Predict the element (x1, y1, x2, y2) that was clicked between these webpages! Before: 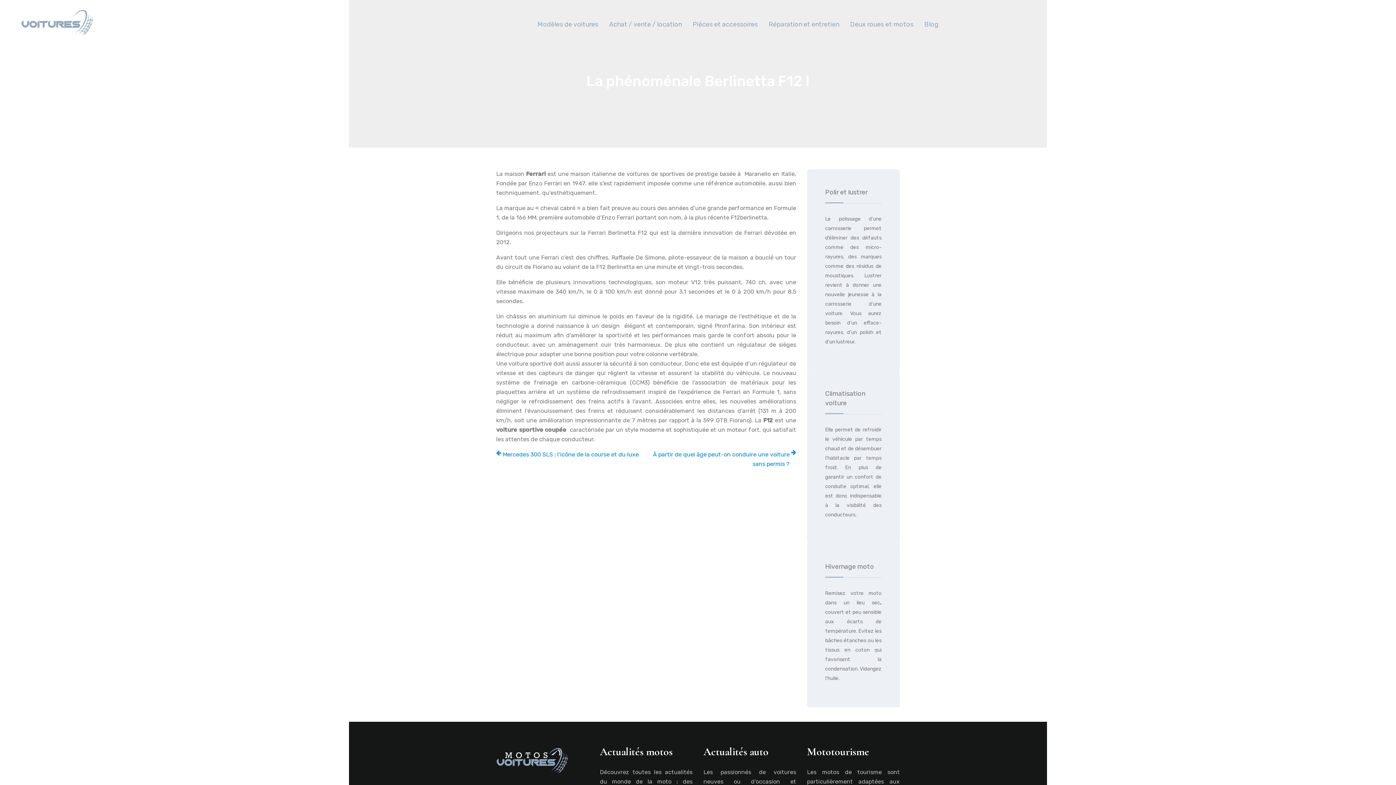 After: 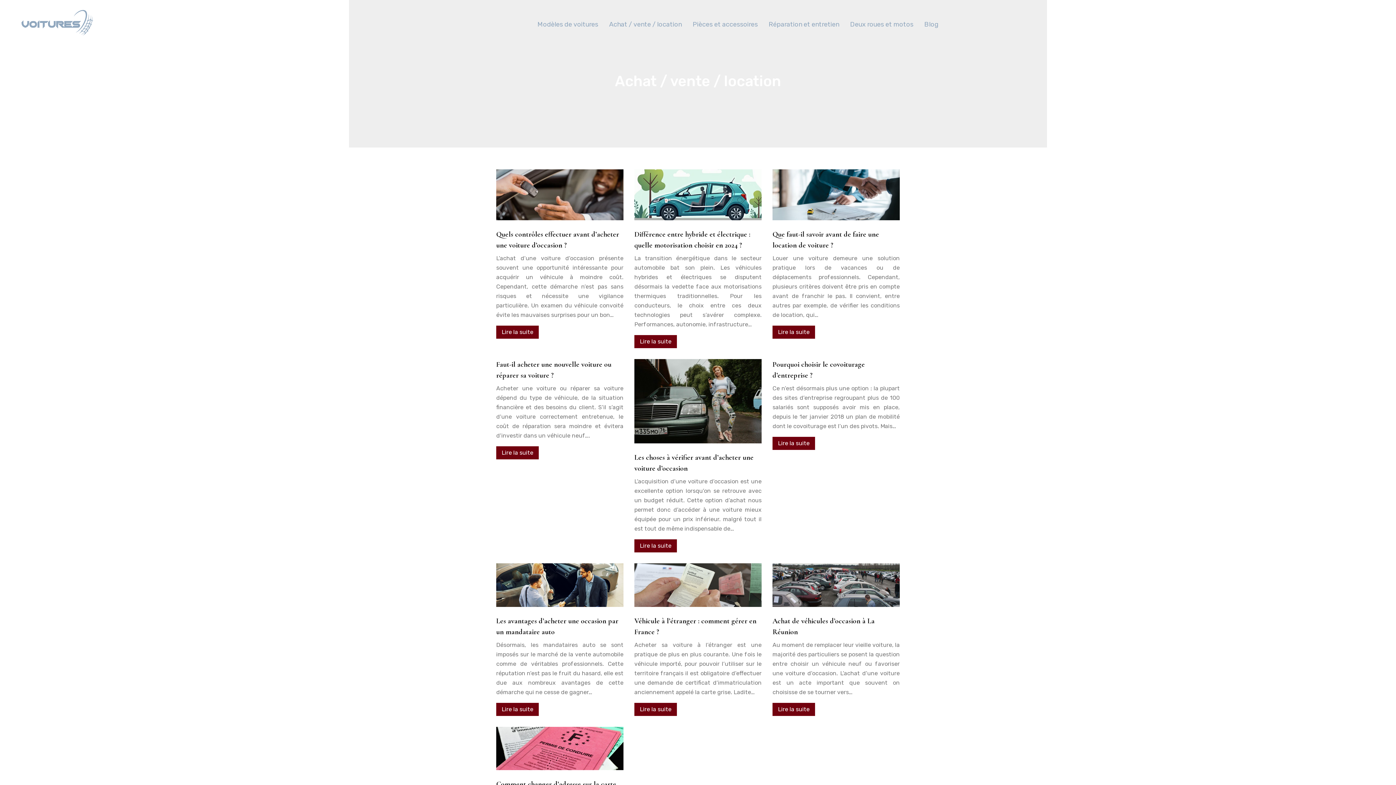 Action: bbox: (609, 19, 682, 29) label: Achat / vente / location